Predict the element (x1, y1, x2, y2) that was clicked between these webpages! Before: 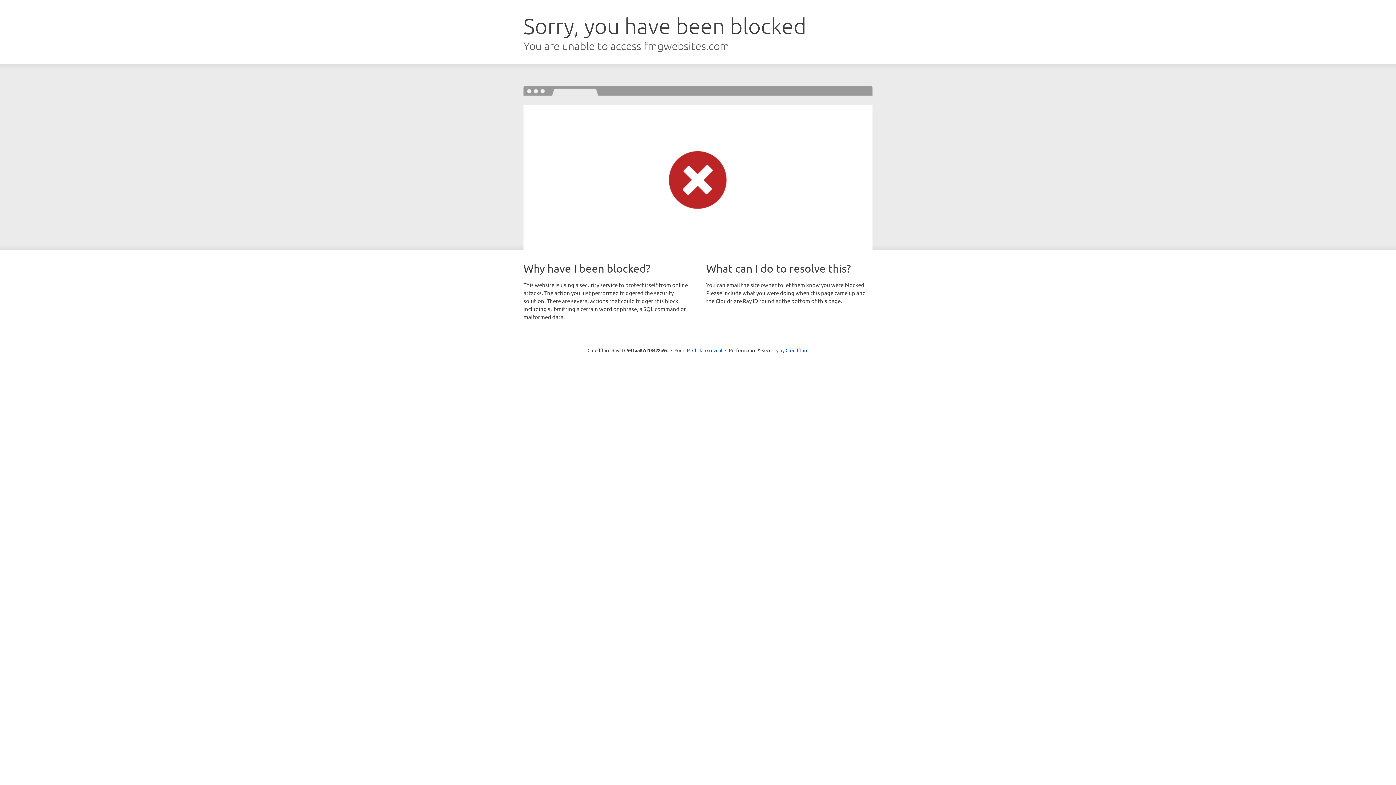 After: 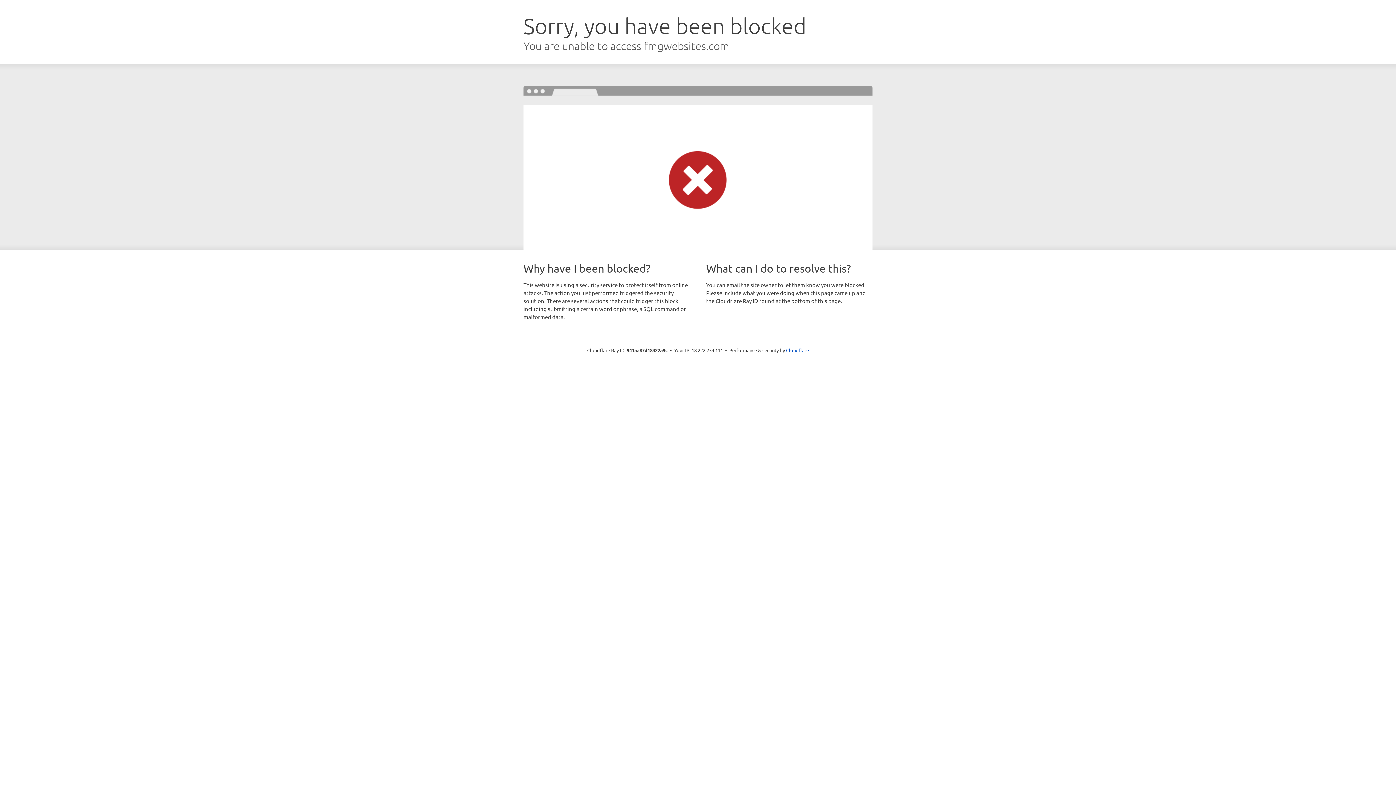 Action: bbox: (692, 346, 722, 353) label: Click to reveal